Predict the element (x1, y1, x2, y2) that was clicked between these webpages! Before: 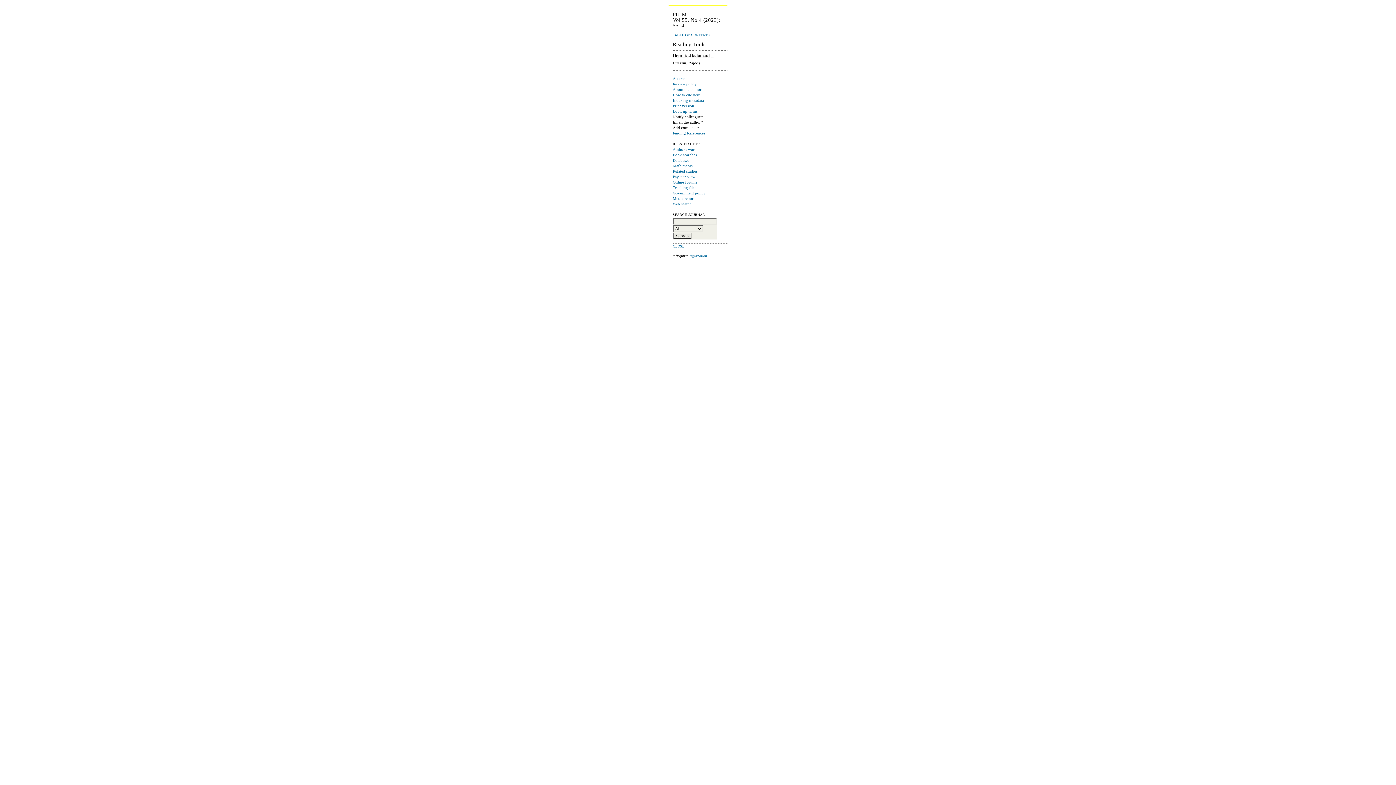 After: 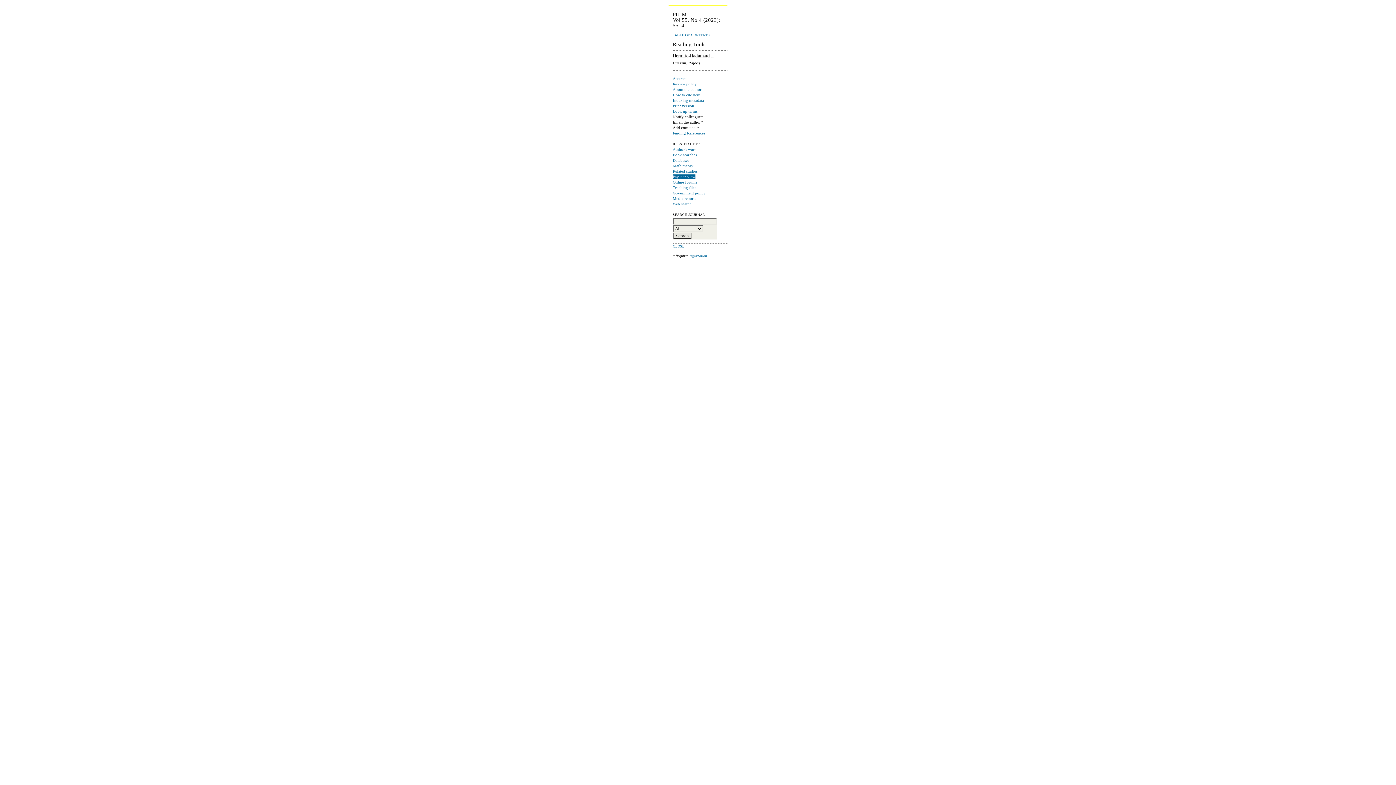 Action: label: Pay-per-view bbox: (672, 174, 695, 178)